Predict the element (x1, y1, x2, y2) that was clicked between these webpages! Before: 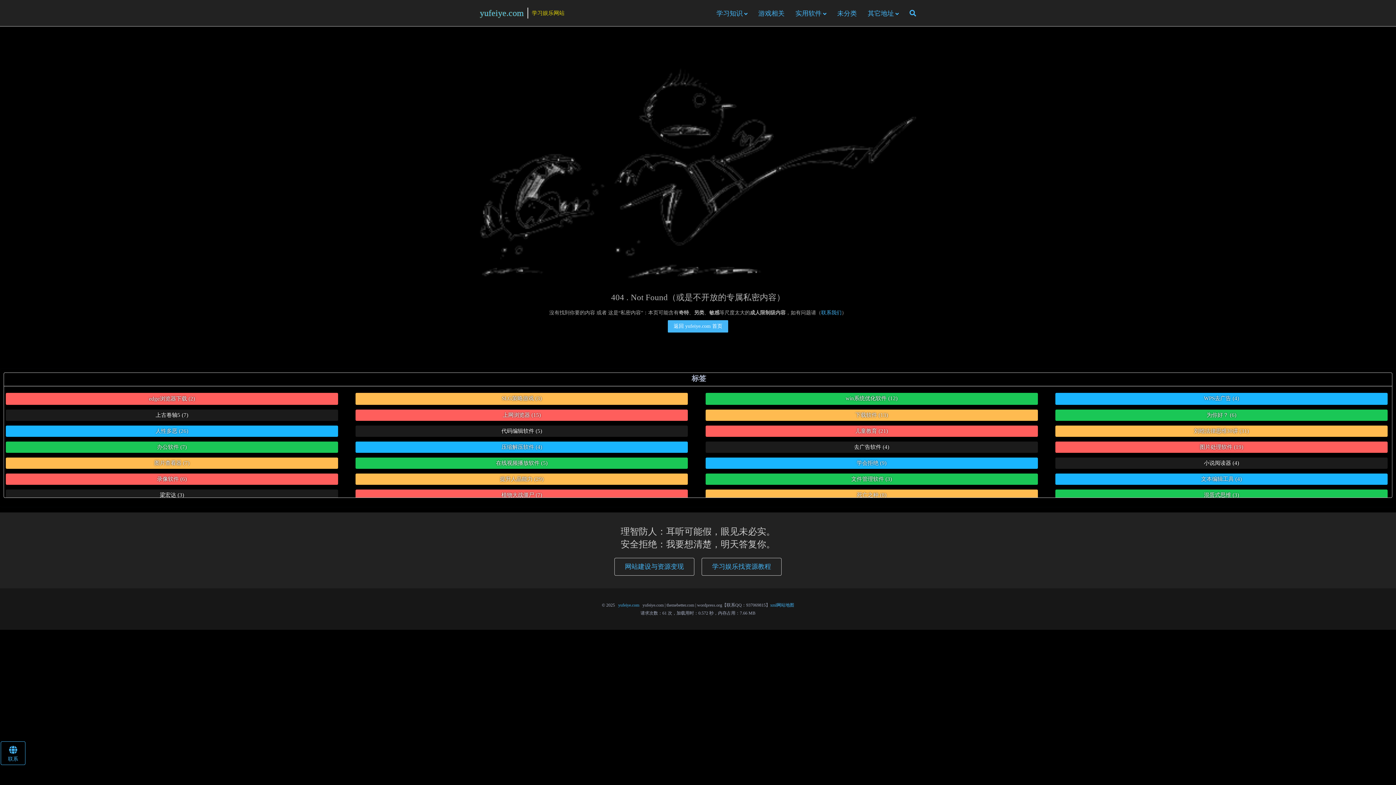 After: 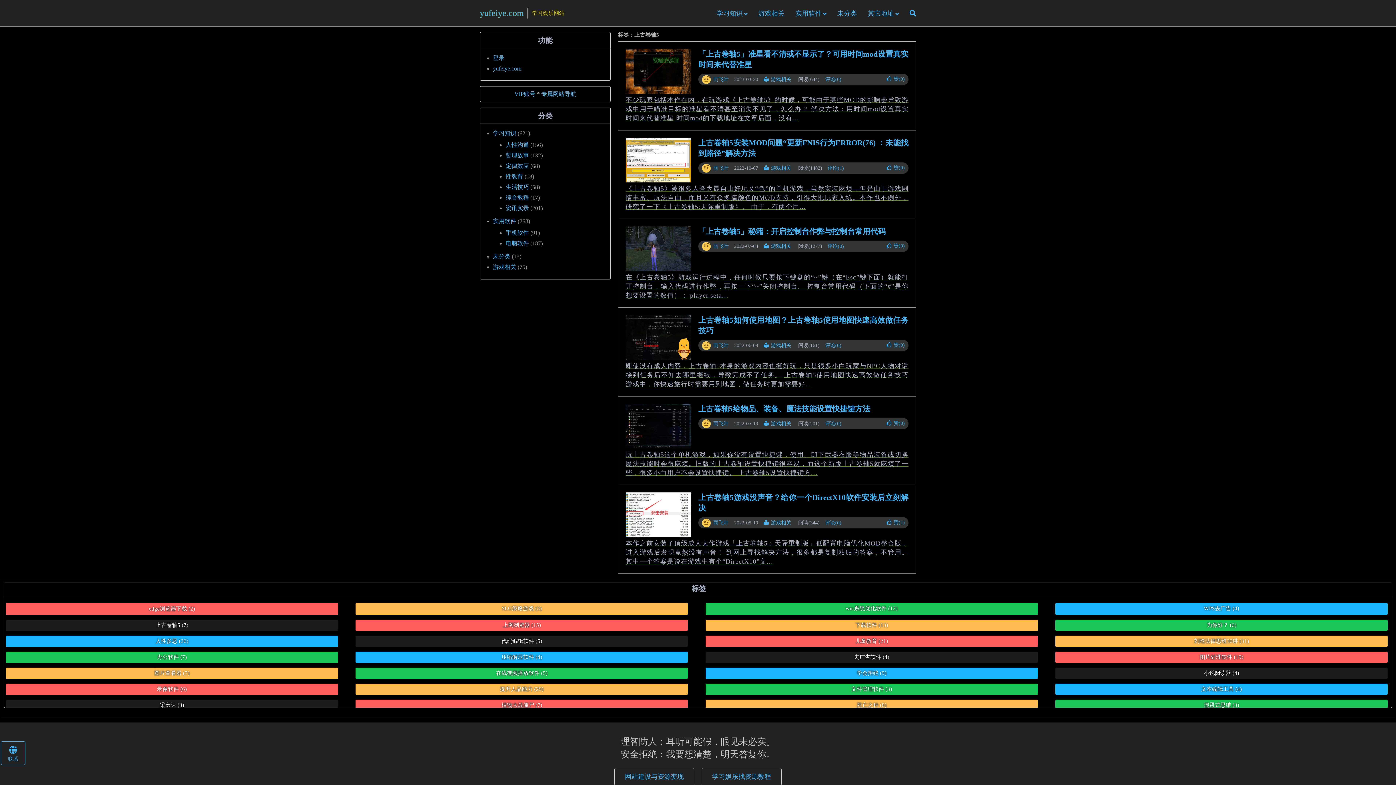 Action: label: 上古卷轴5 (7个项目) bbox: (5, 409, 338, 421)